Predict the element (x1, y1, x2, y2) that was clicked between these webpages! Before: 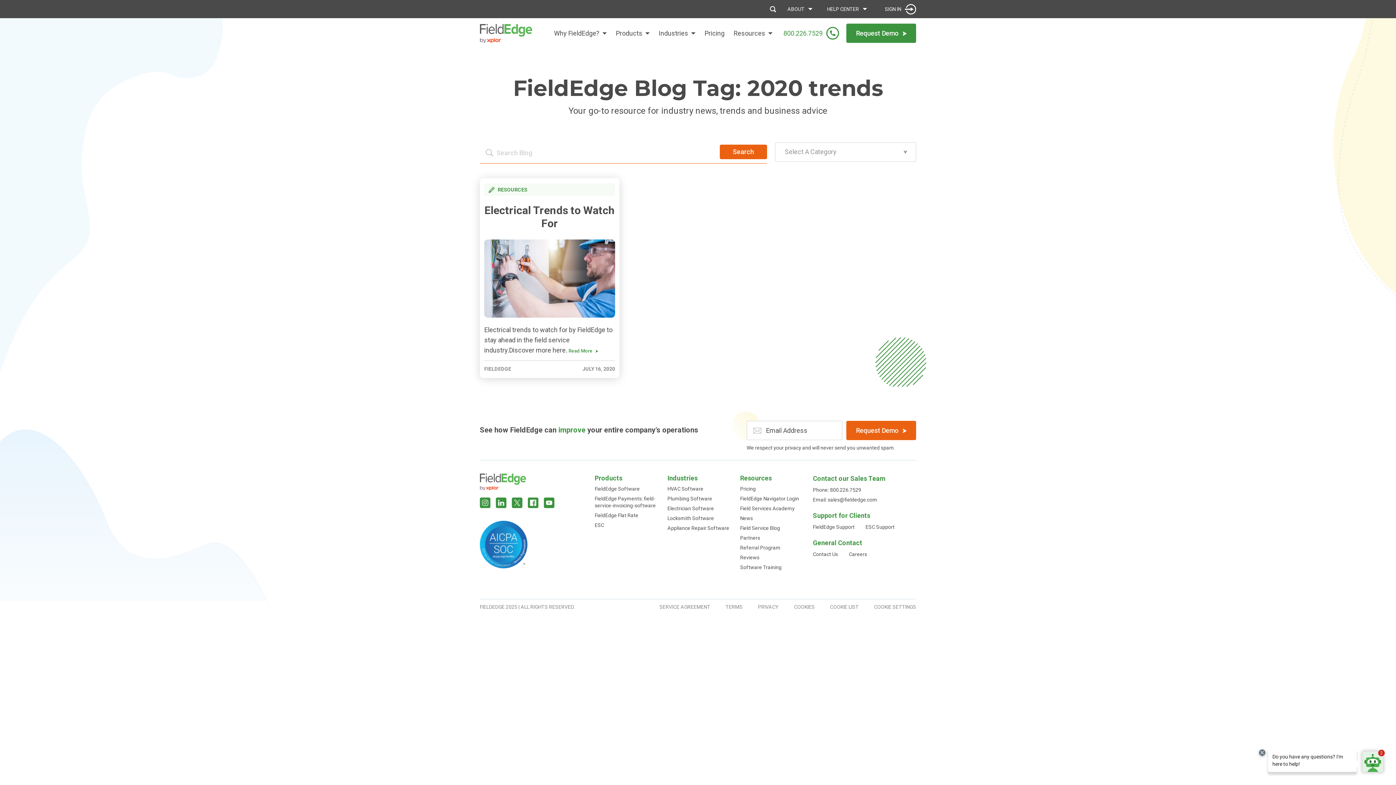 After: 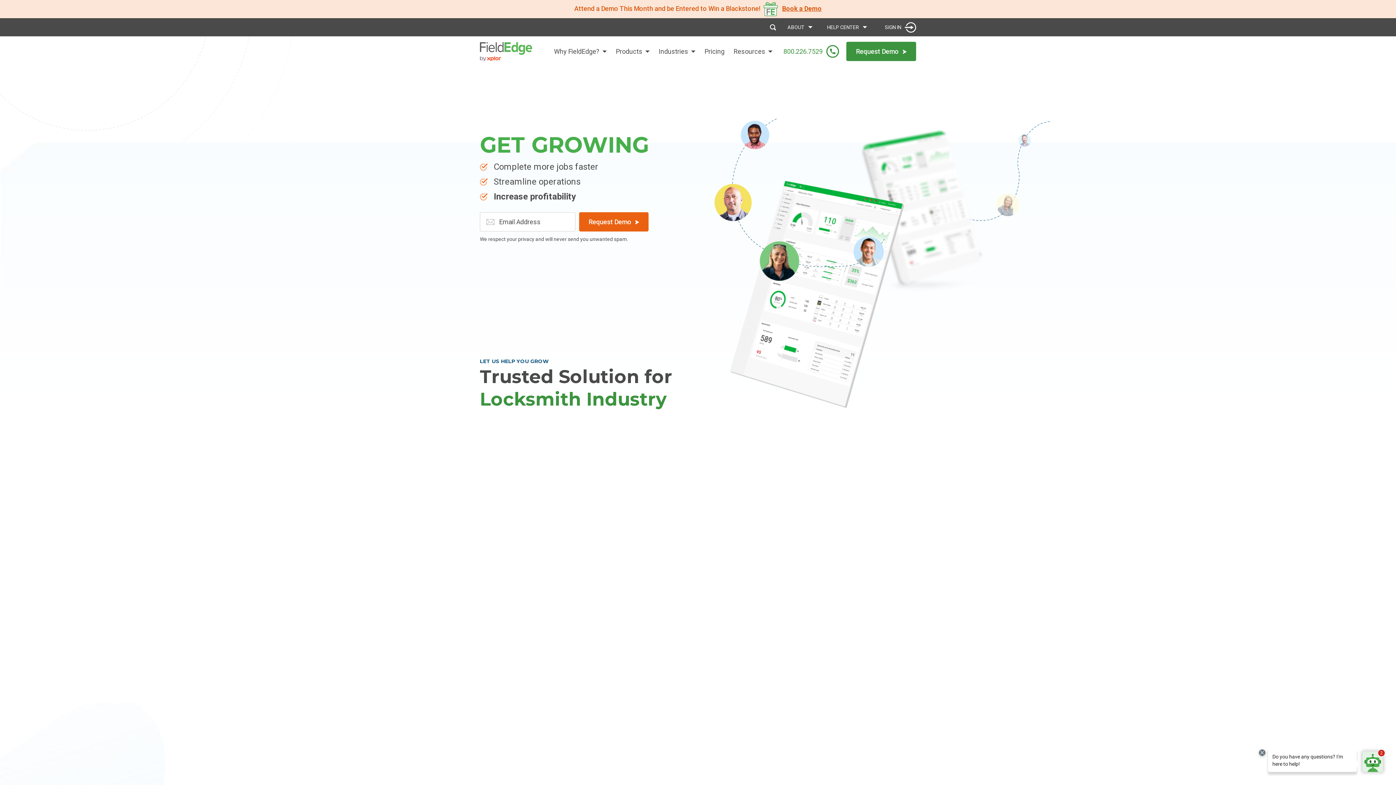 Action: bbox: (480, 473, 554, 490)